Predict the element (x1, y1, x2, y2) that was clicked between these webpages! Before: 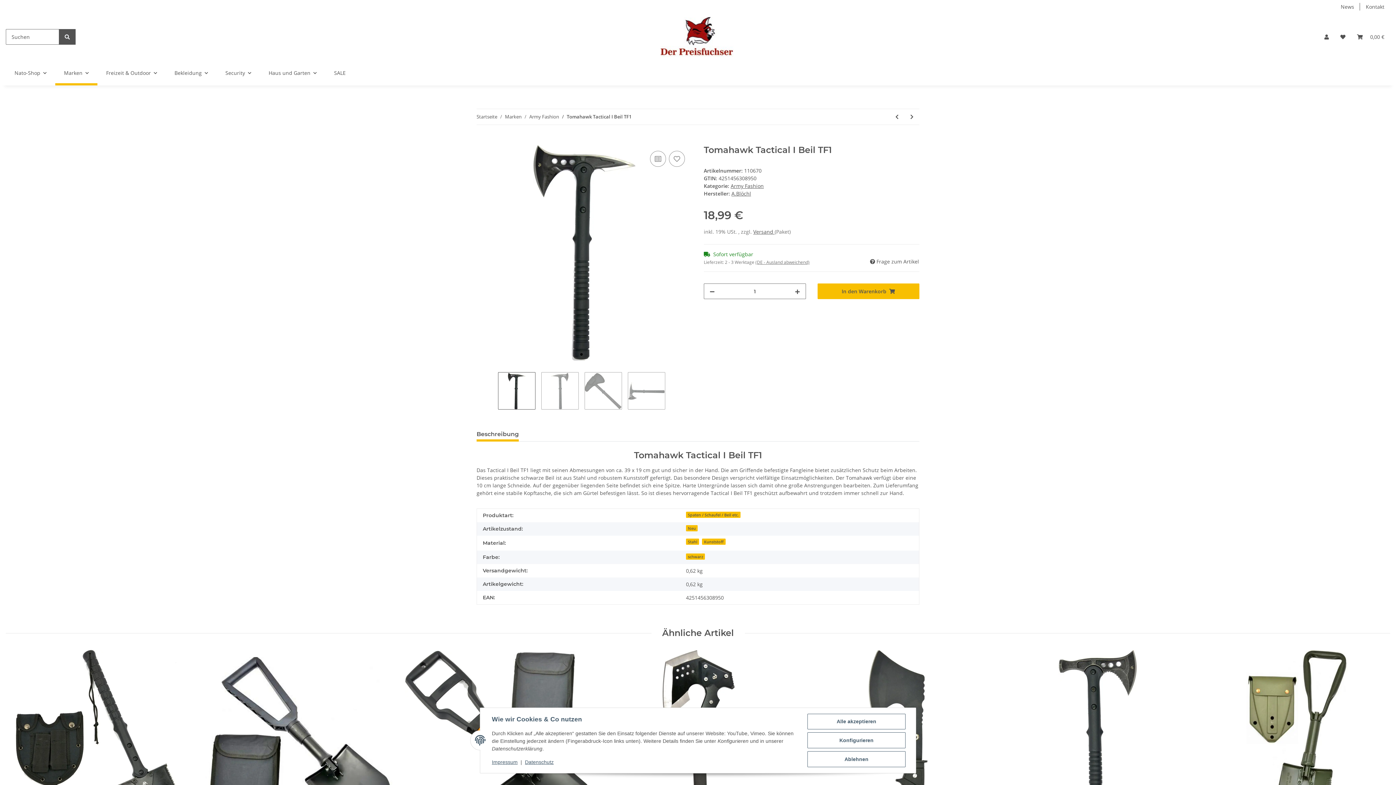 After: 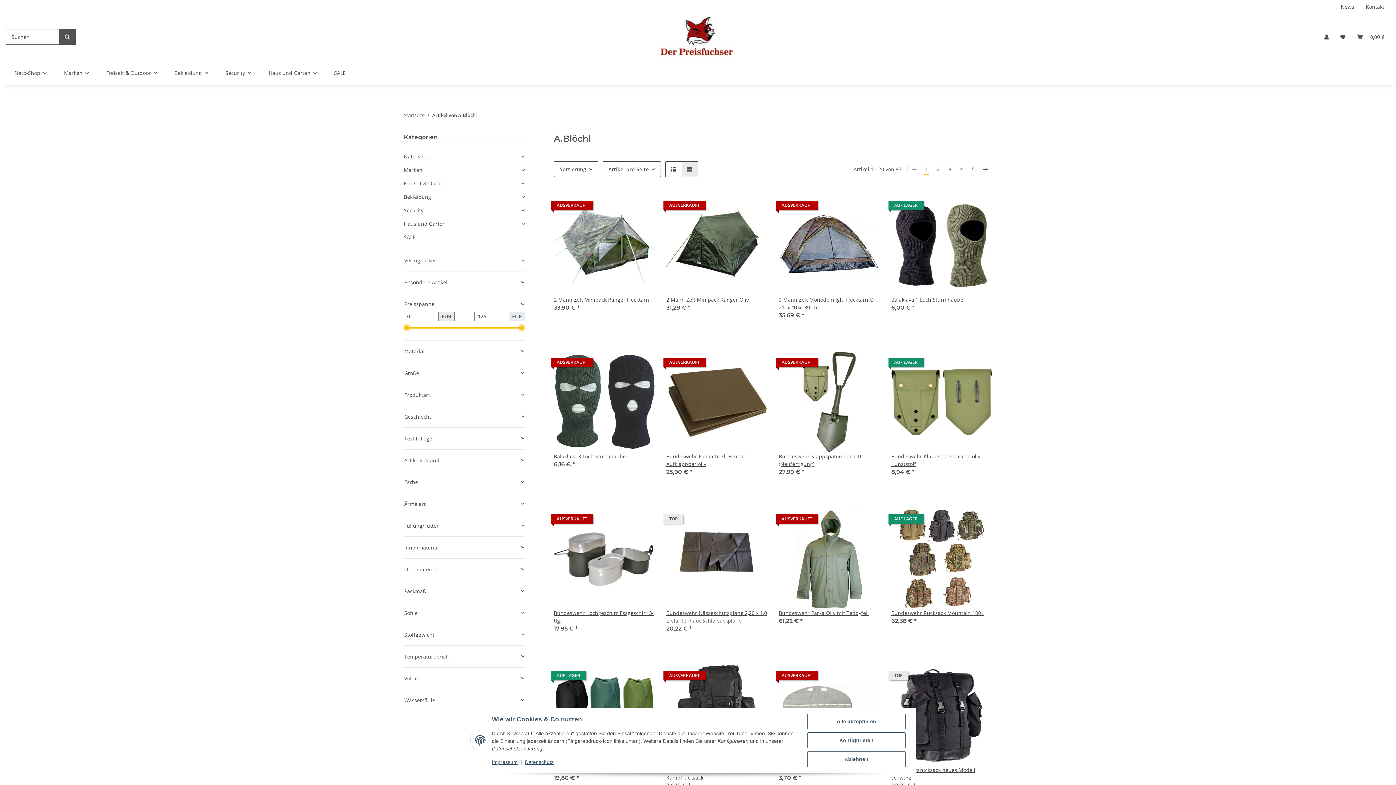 Action: label: A.Blöchl bbox: (731, 190, 751, 197)